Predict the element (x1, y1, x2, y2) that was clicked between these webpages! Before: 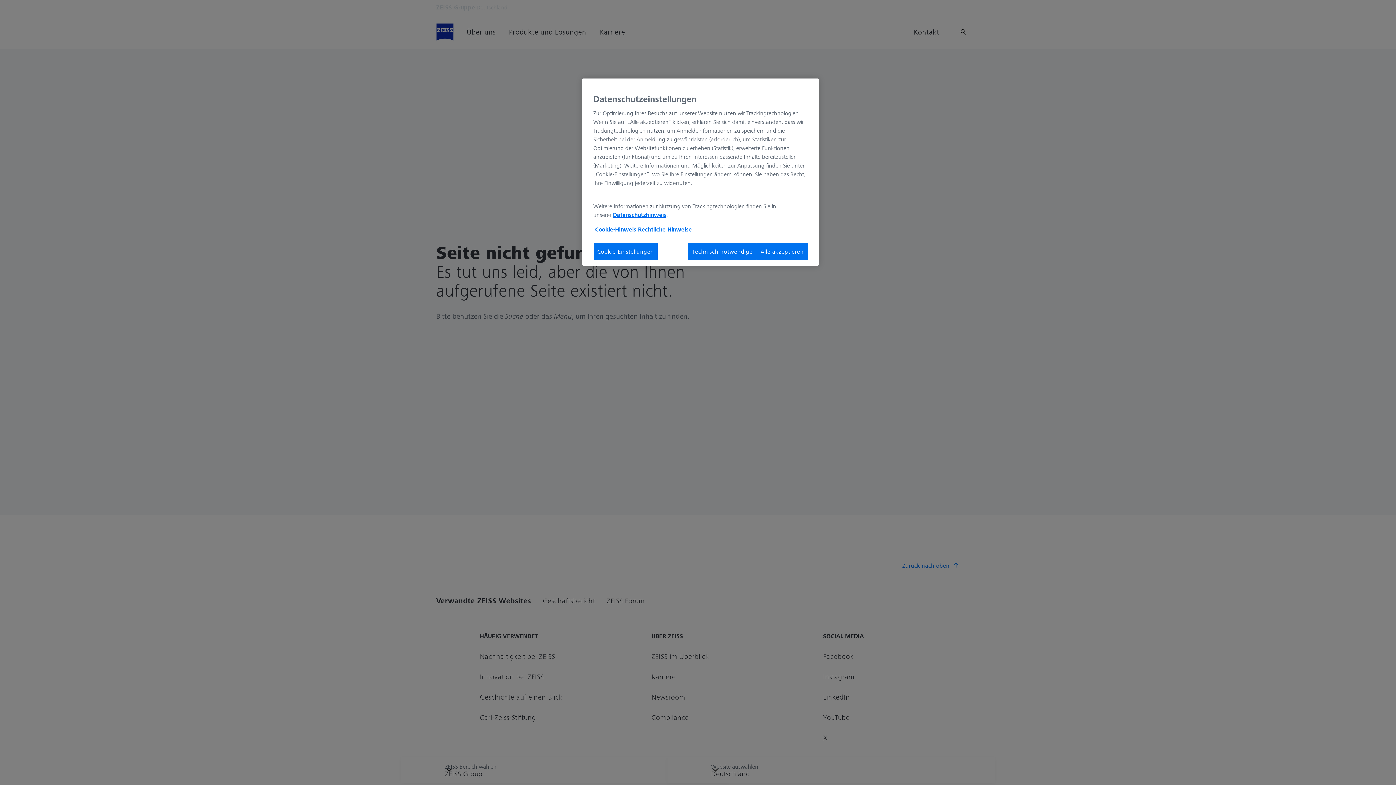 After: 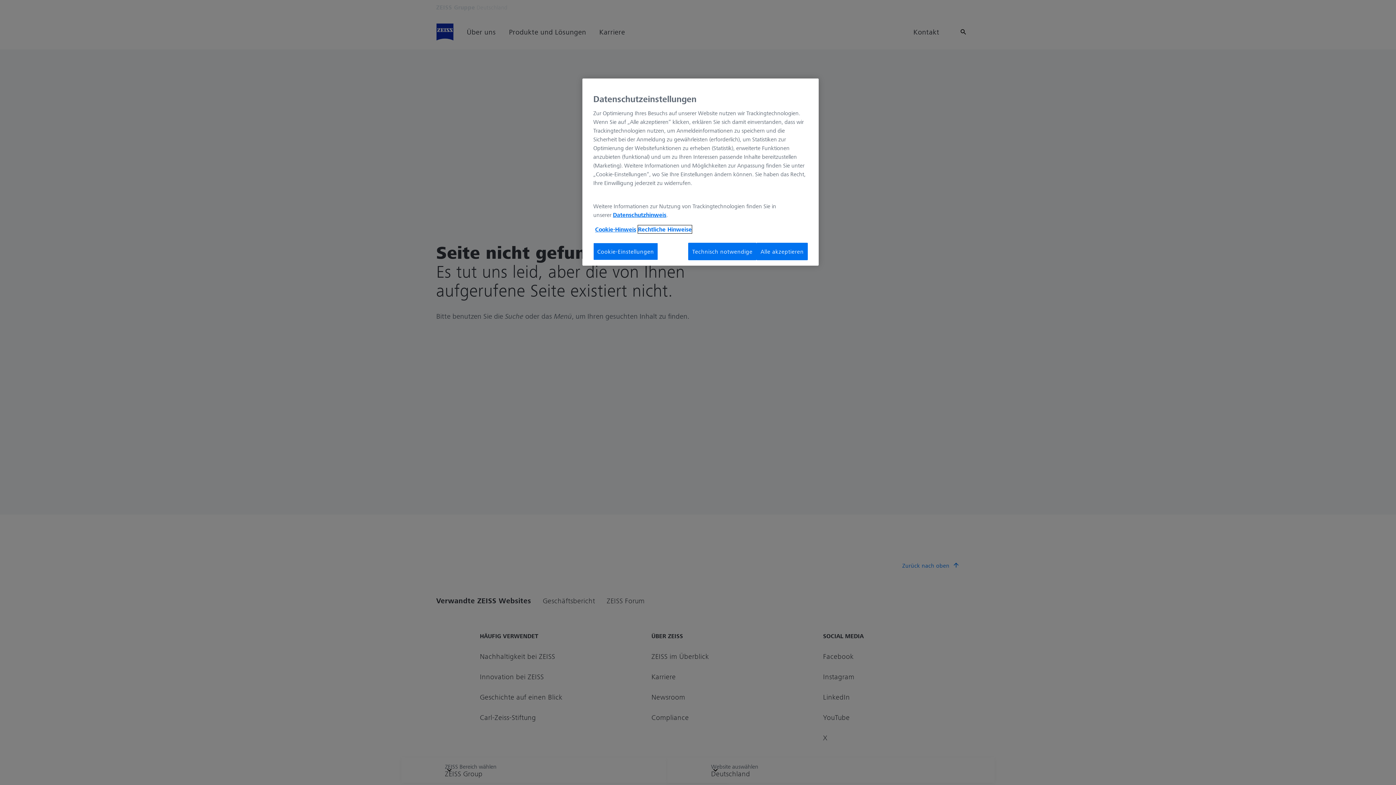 Action: label: Cookie-Hinweis, wird in neuer registerkarte geöffnet bbox: (638, 225, 692, 233)